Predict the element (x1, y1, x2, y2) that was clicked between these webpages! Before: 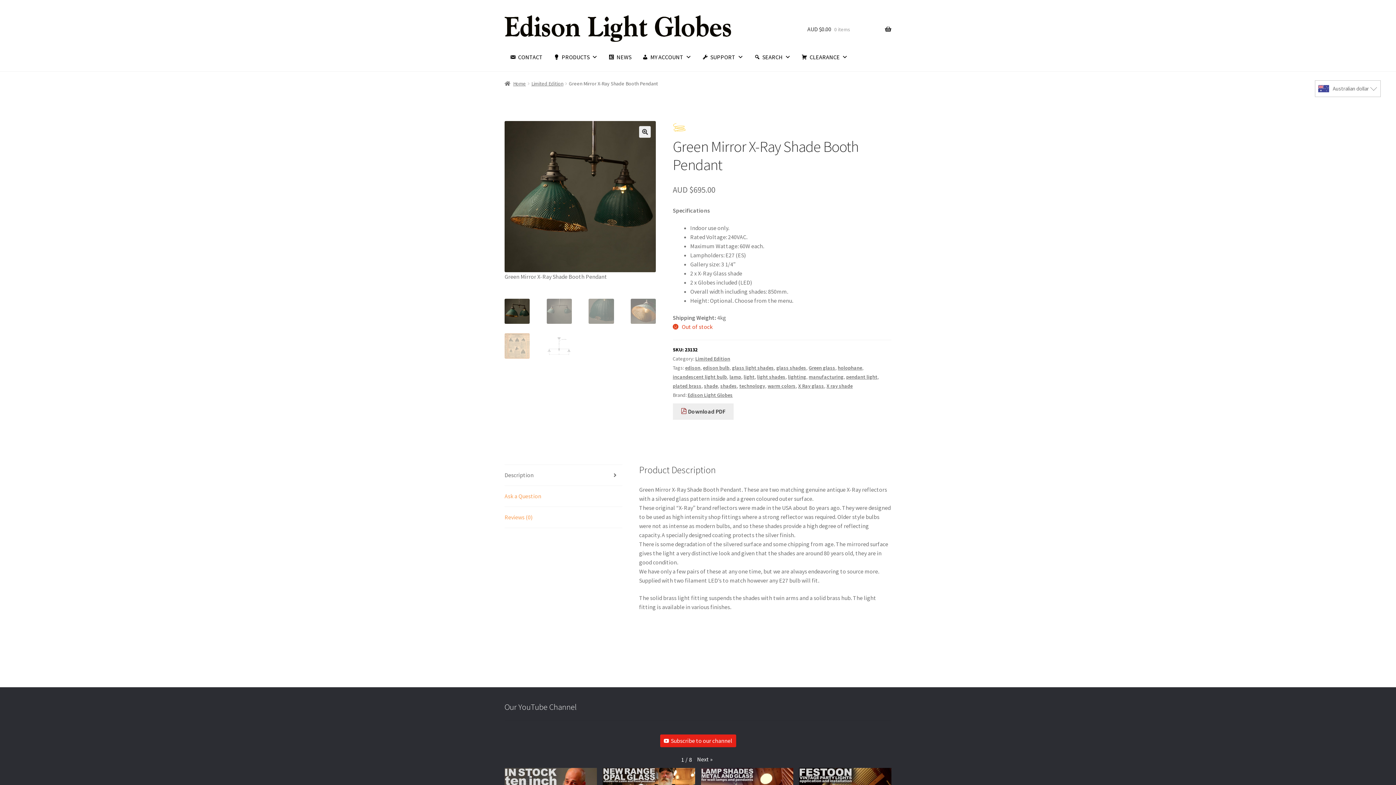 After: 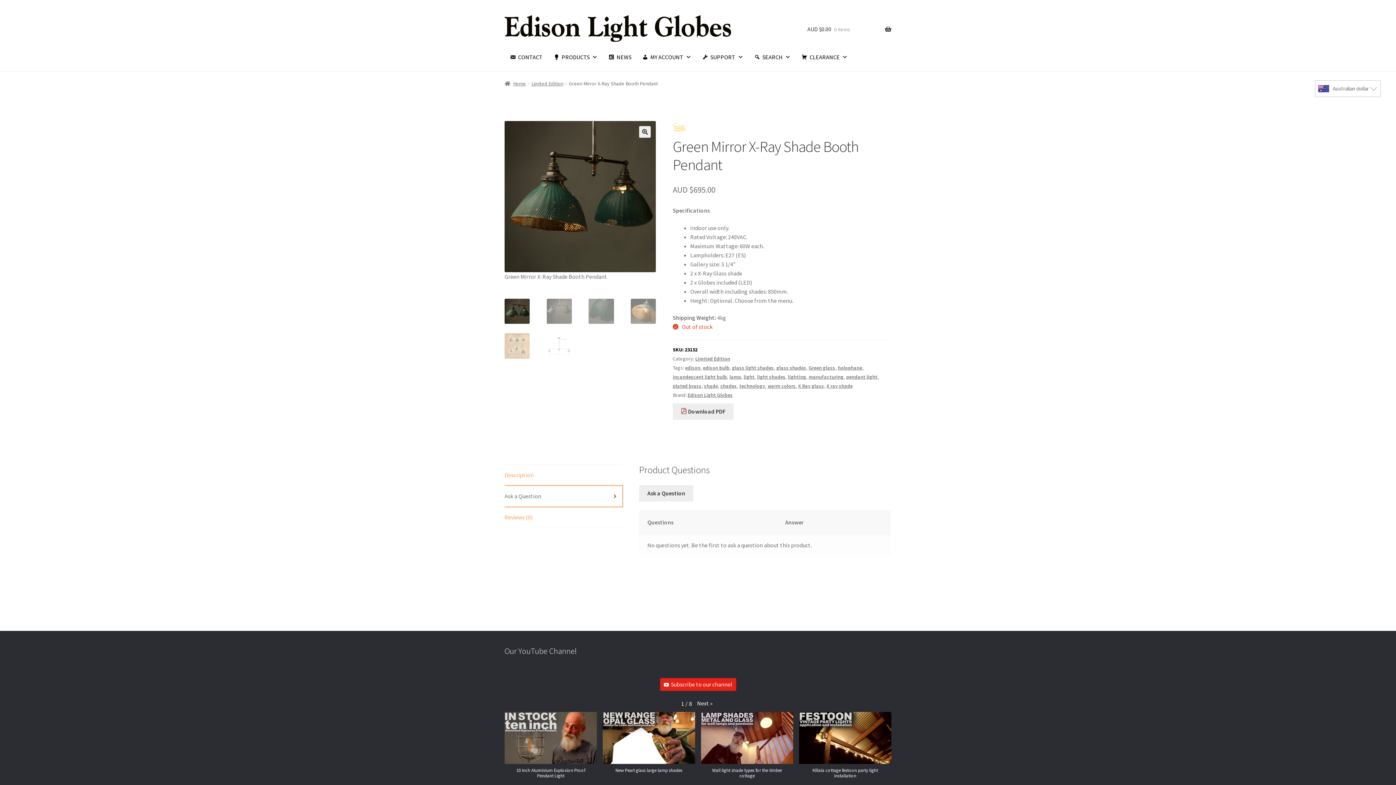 Action: bbox: (504, 486, 622, 507) label: Ask a Question